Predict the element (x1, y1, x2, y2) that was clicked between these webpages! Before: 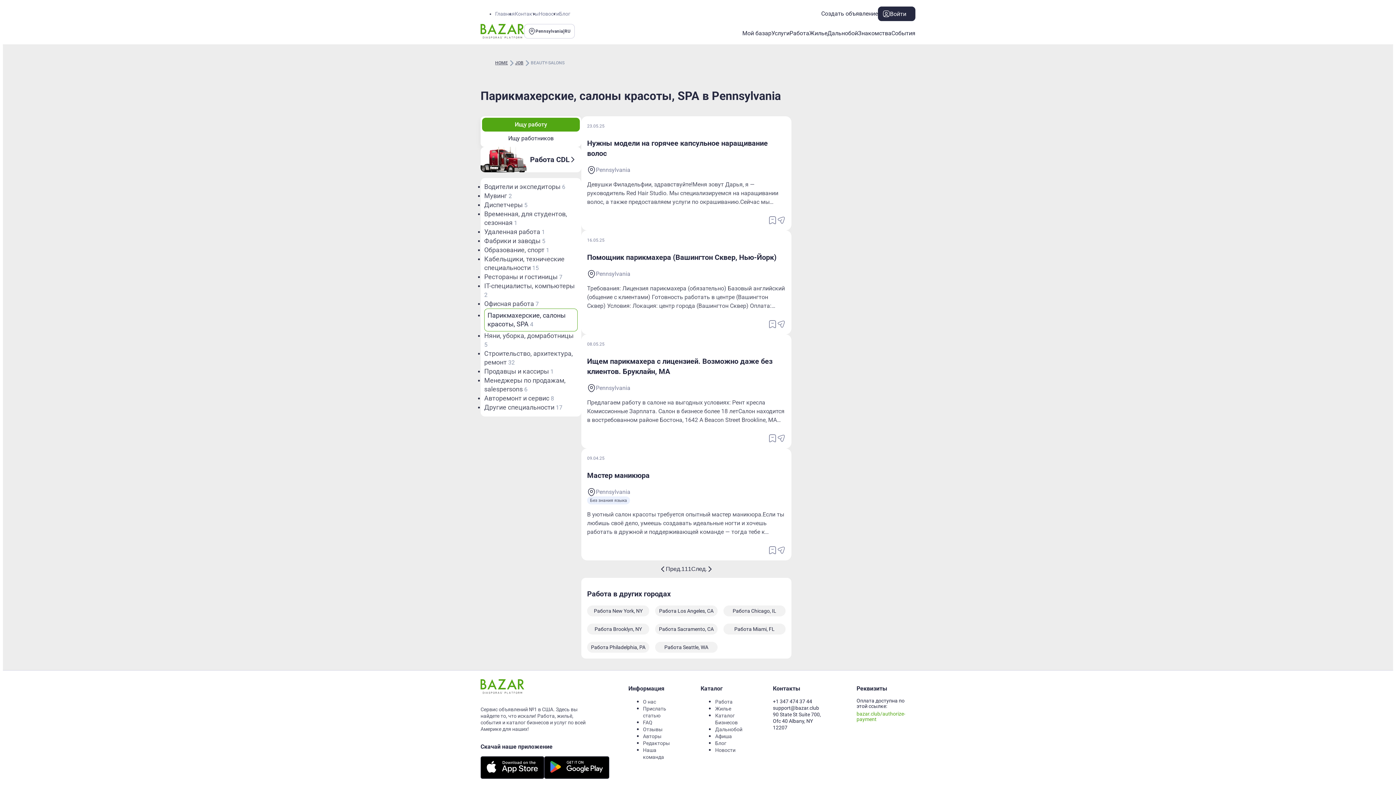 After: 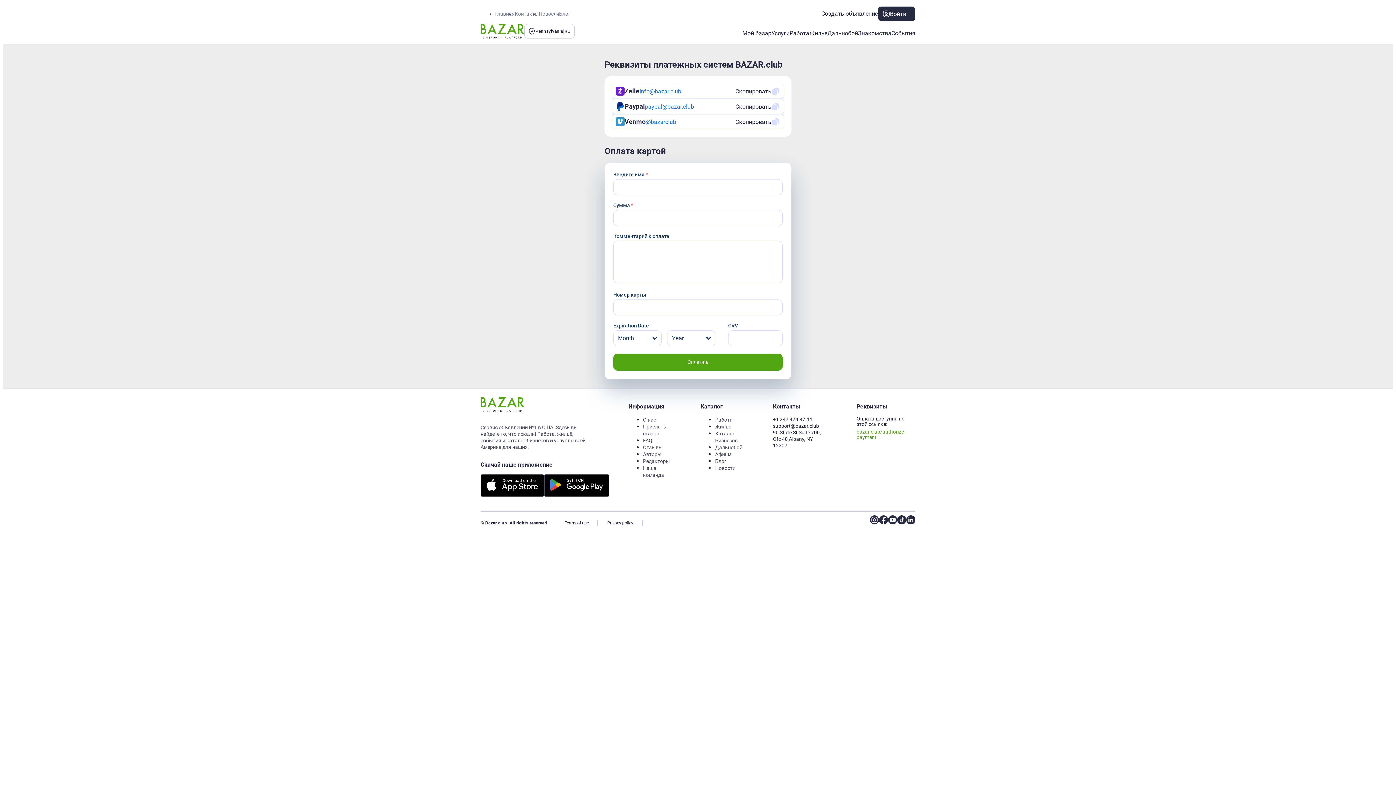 Action: label: bazar.club/authorize-payment bbox: (856, 711, 915, 722)